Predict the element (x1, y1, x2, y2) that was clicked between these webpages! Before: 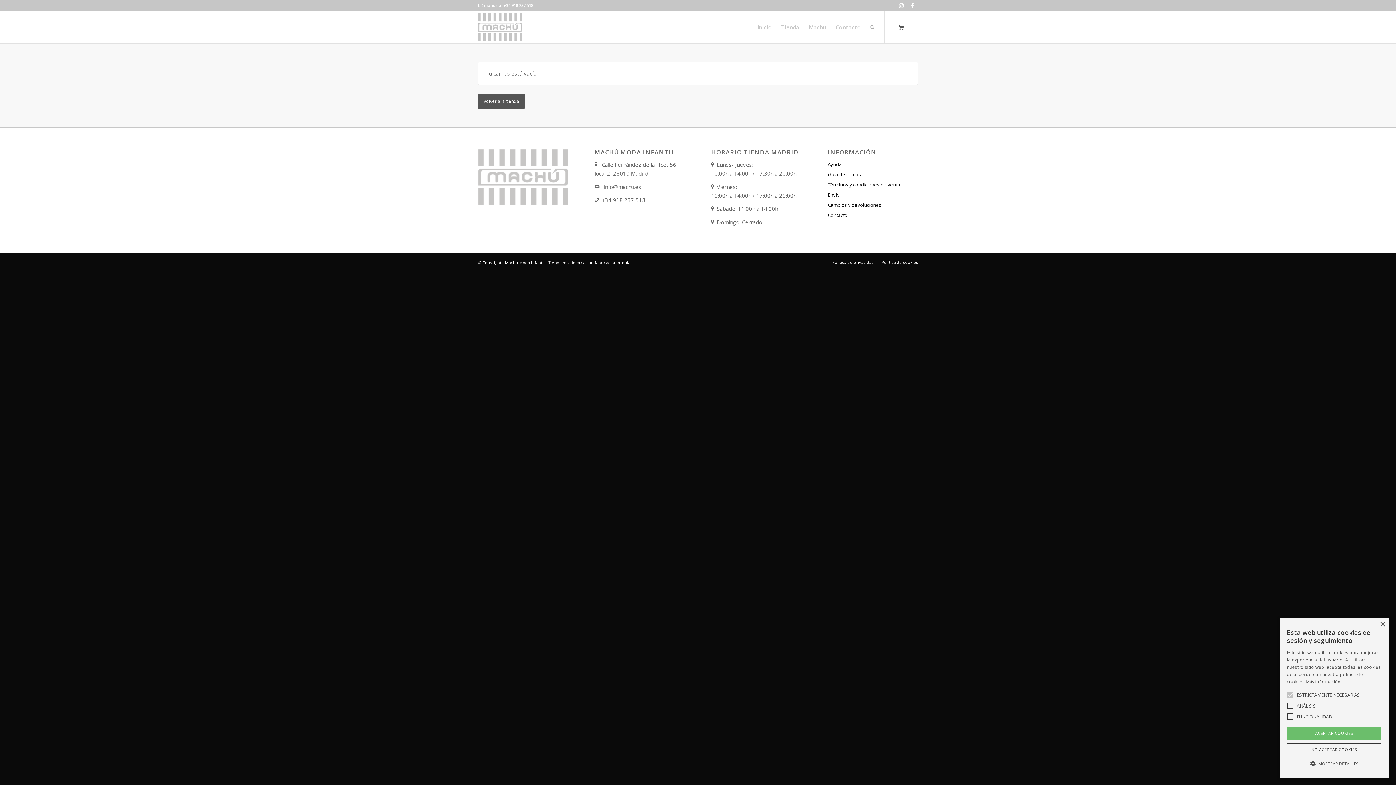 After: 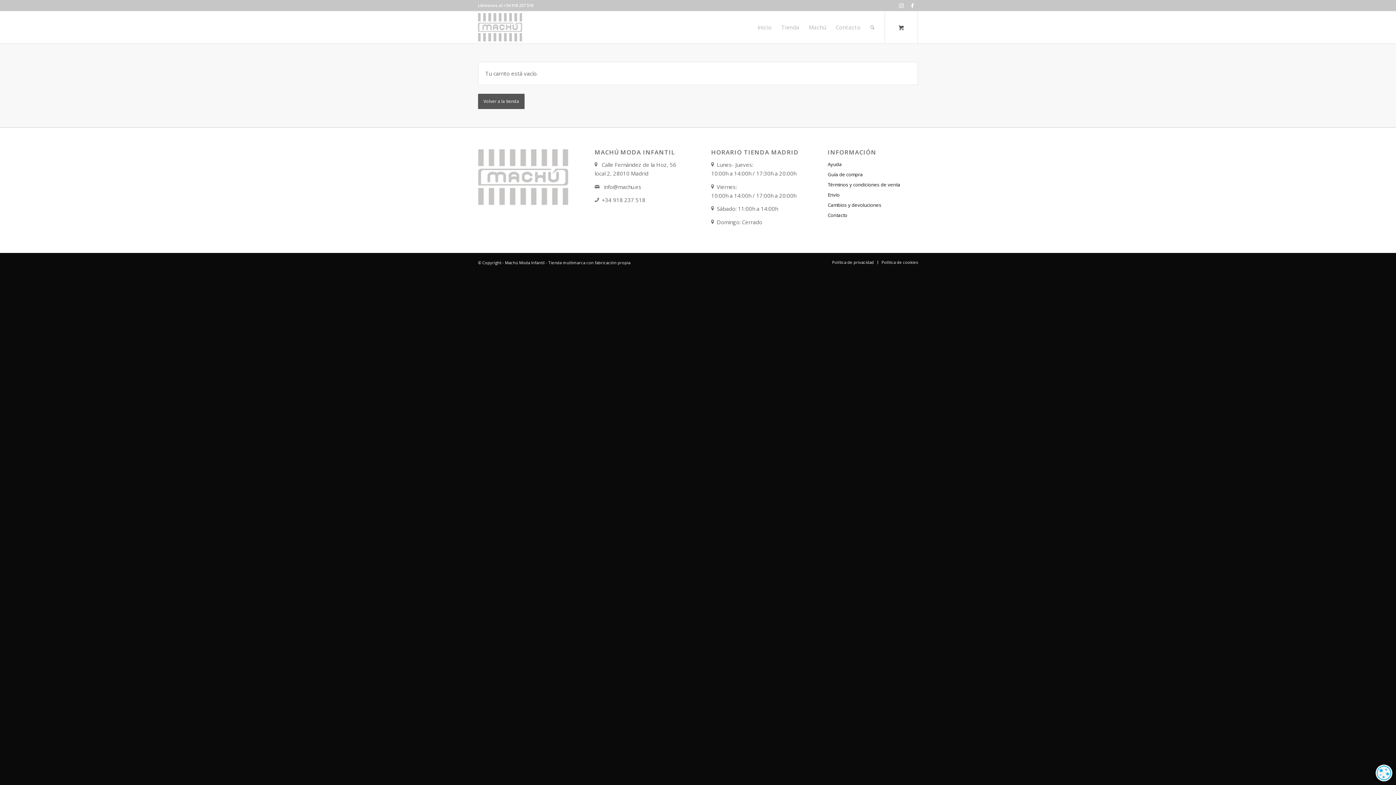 Action: label: ACEPTAR COOKIES bbox: (1287, 727, 1381, 740)